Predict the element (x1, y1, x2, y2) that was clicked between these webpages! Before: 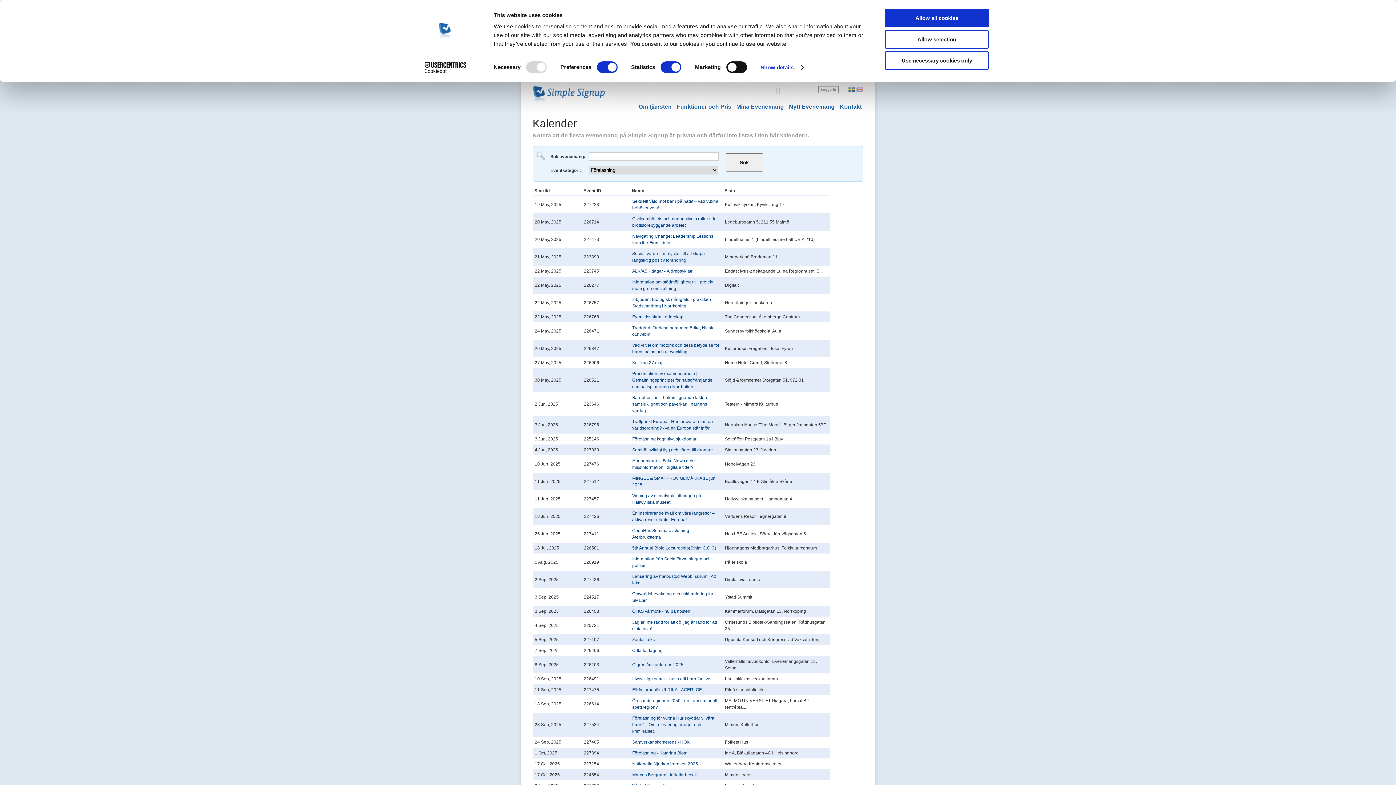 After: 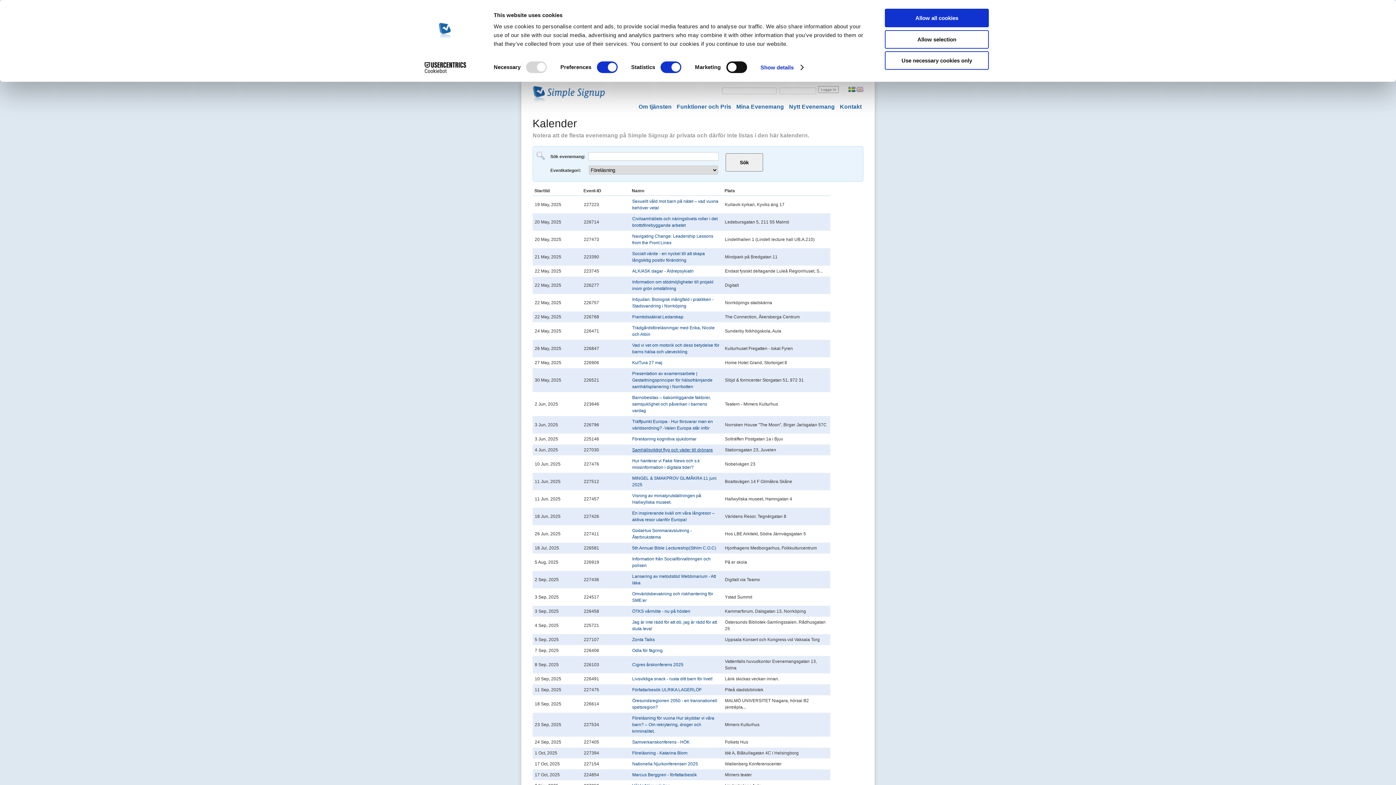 Action: label: Samhällsviktigt flyg och väder till drönare bbox: (632, 447, 713, 452)